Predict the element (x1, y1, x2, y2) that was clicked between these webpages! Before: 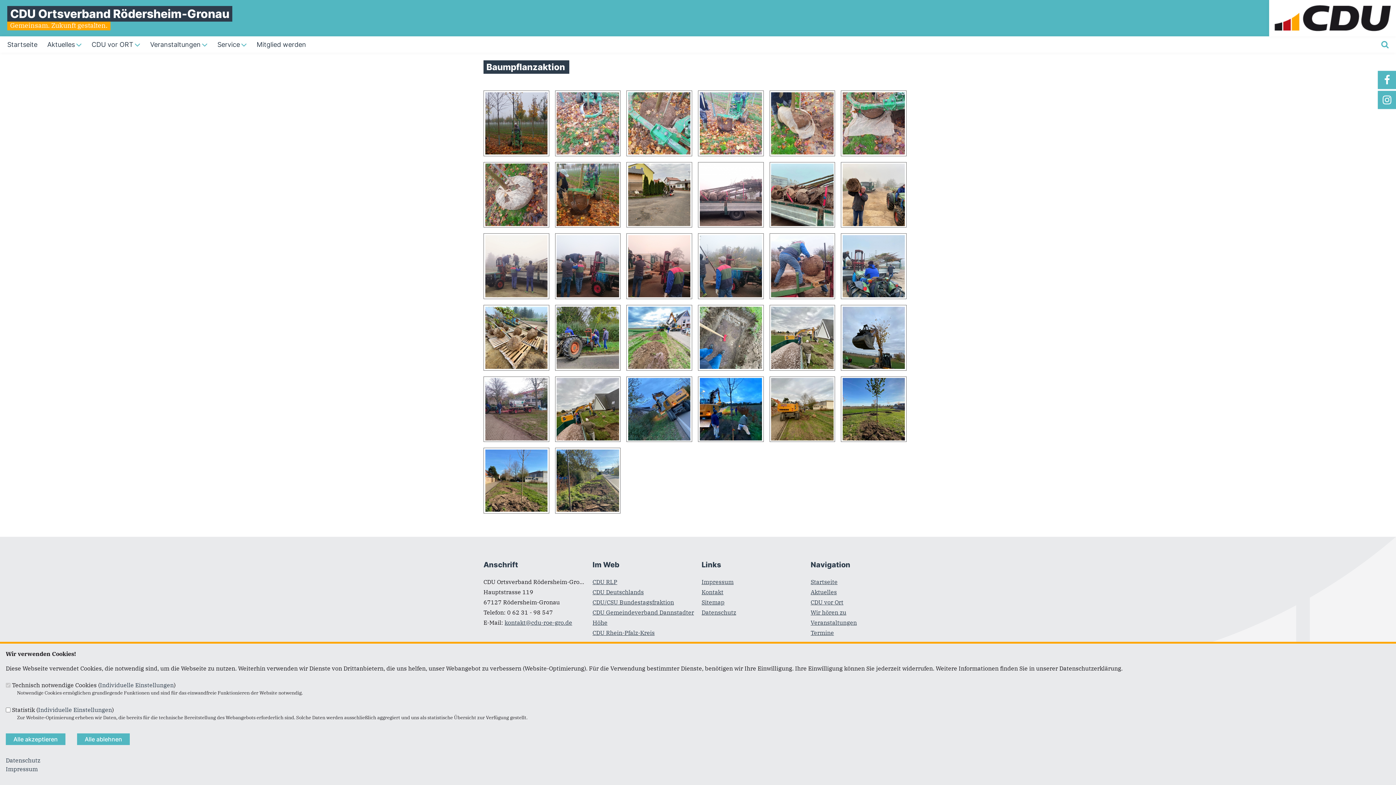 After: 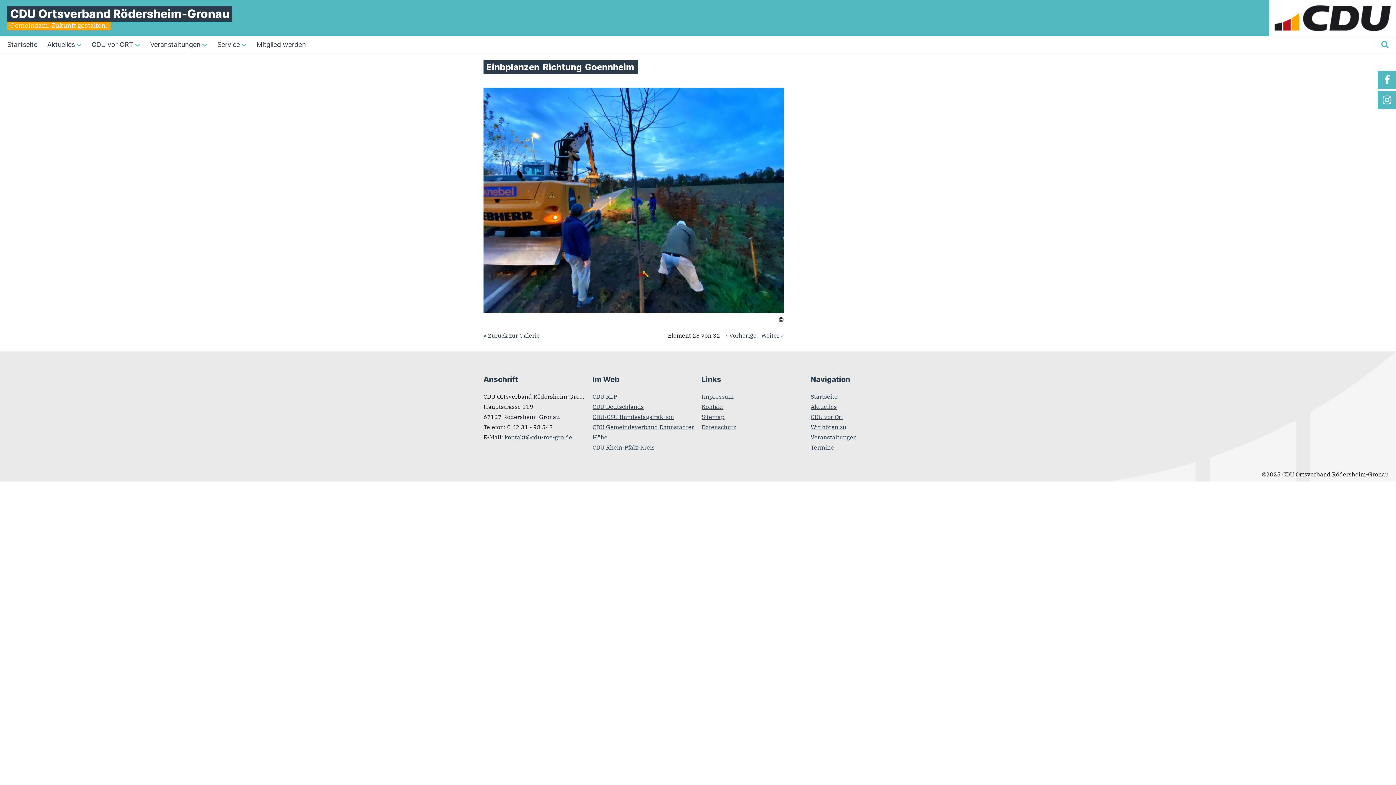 Action: bbox: (699, 378, 762, 440)